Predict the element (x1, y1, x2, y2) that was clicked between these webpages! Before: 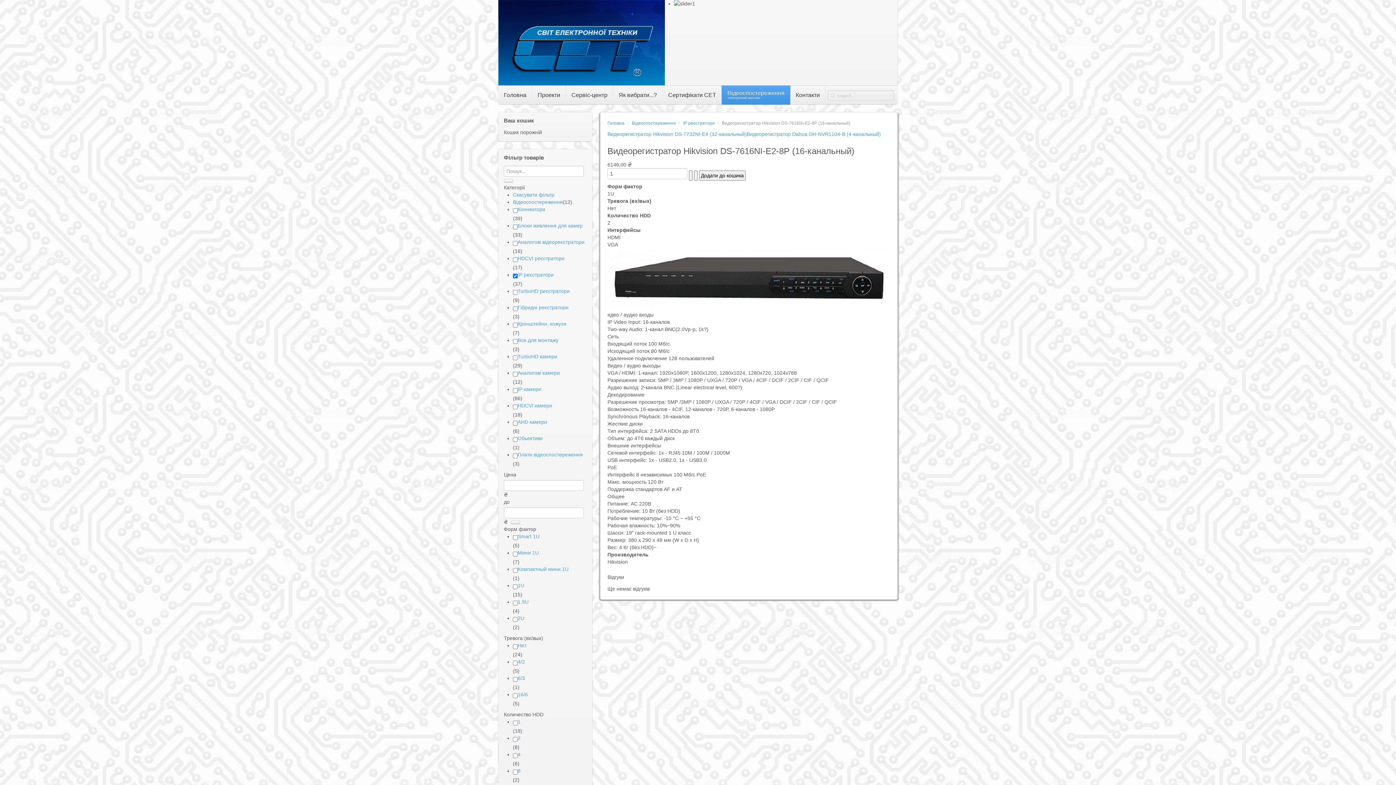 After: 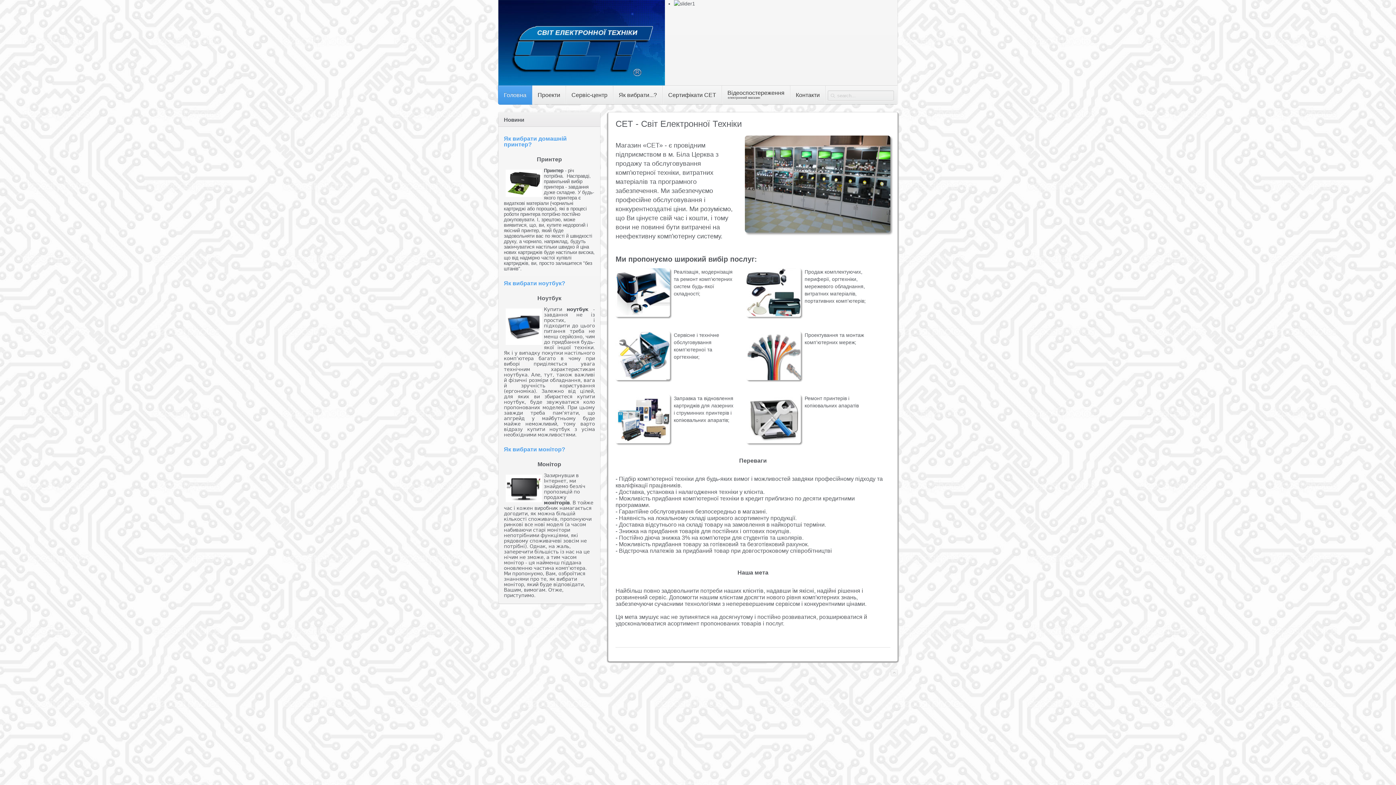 Action: bbox: (498, 85, 532, 104) label: Головна